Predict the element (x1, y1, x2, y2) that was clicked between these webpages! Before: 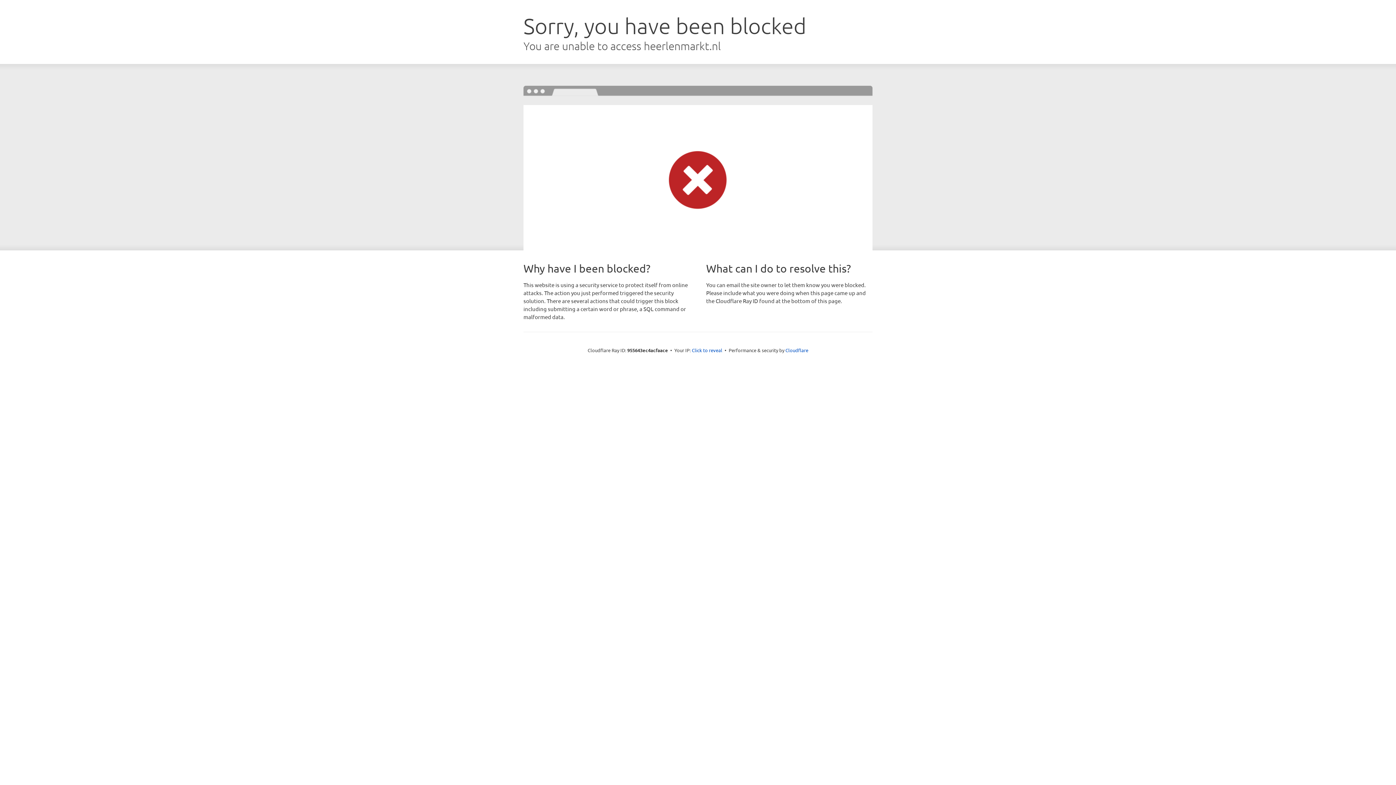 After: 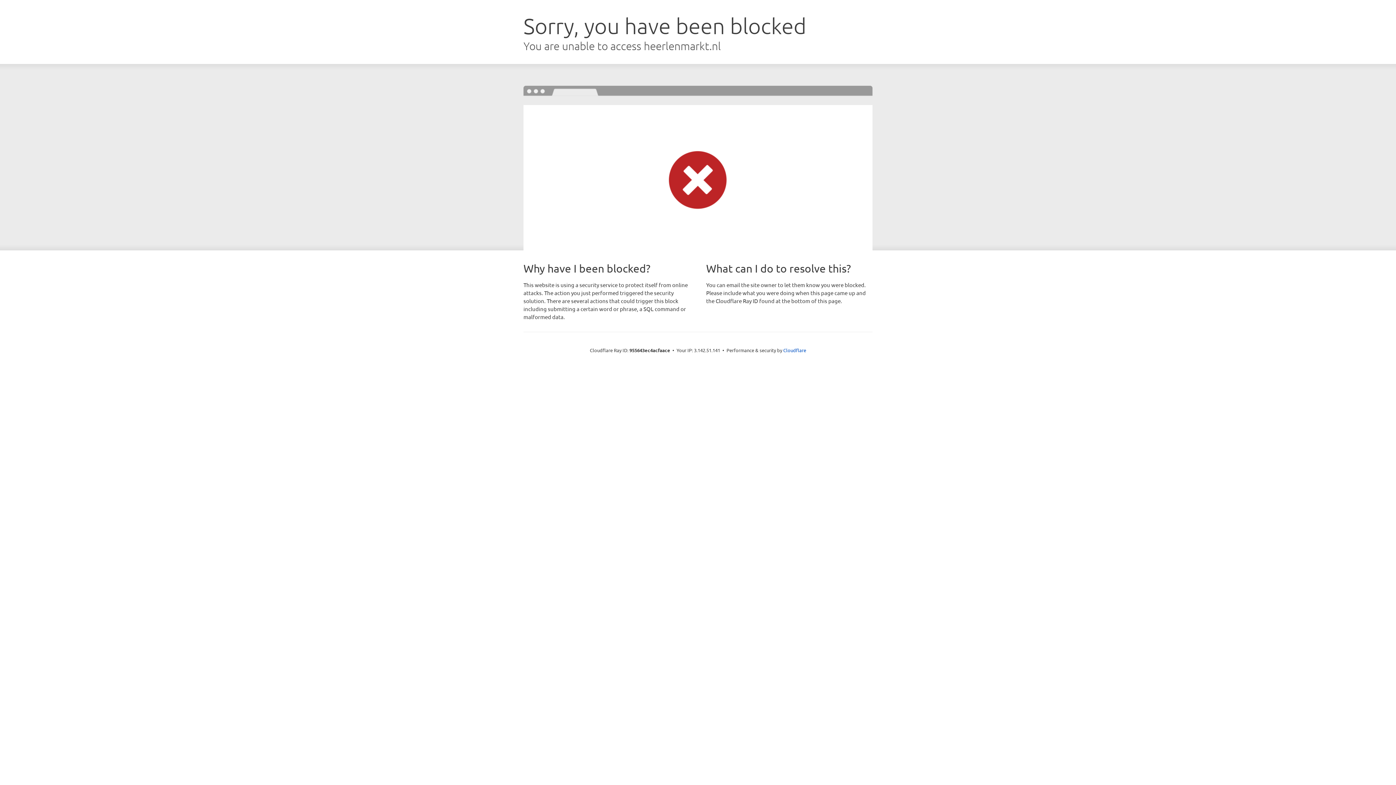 Action: label: Click to reveal bbox: (692, 346, 722, 353)